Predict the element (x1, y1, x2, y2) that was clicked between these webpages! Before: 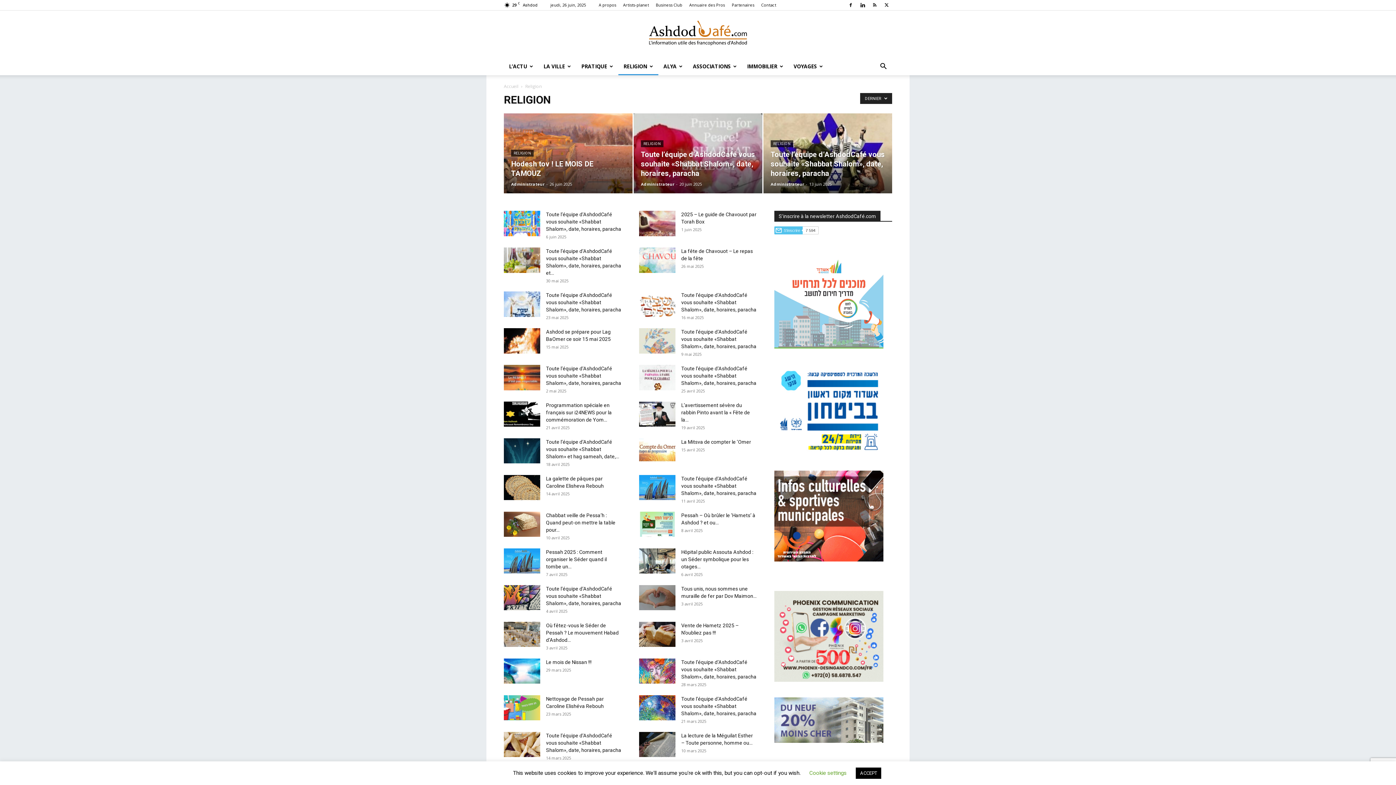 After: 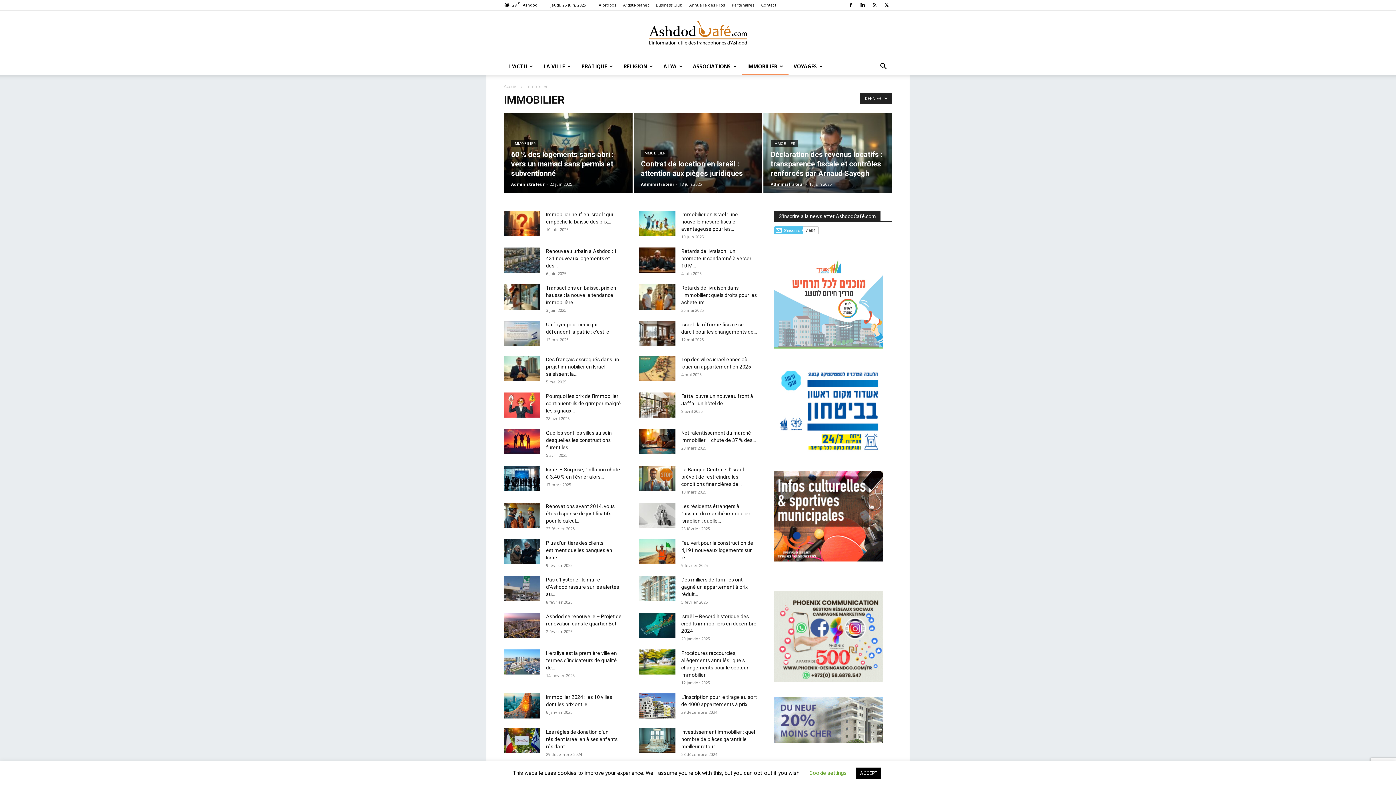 Action: label: IMMOBILIER bbox: (742, 57, 788, 75)